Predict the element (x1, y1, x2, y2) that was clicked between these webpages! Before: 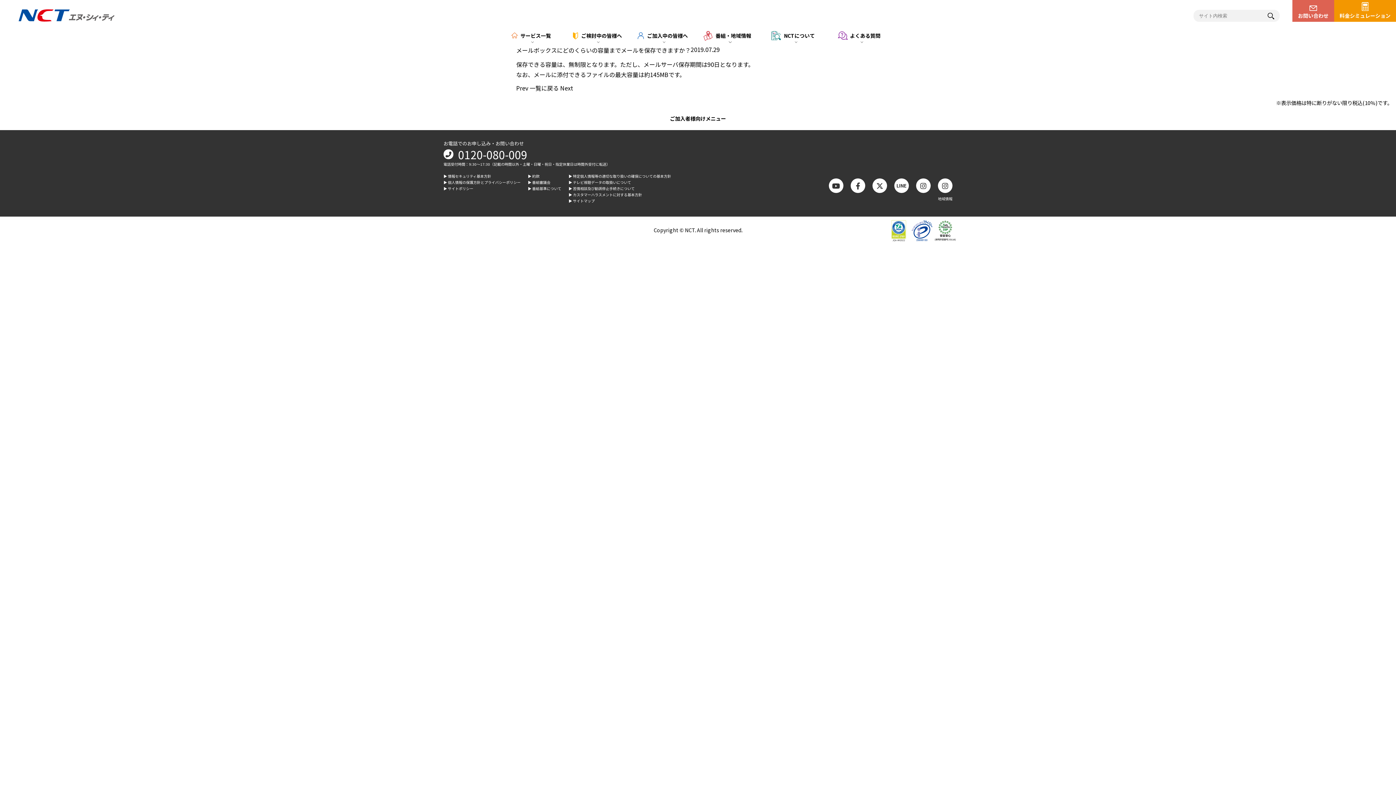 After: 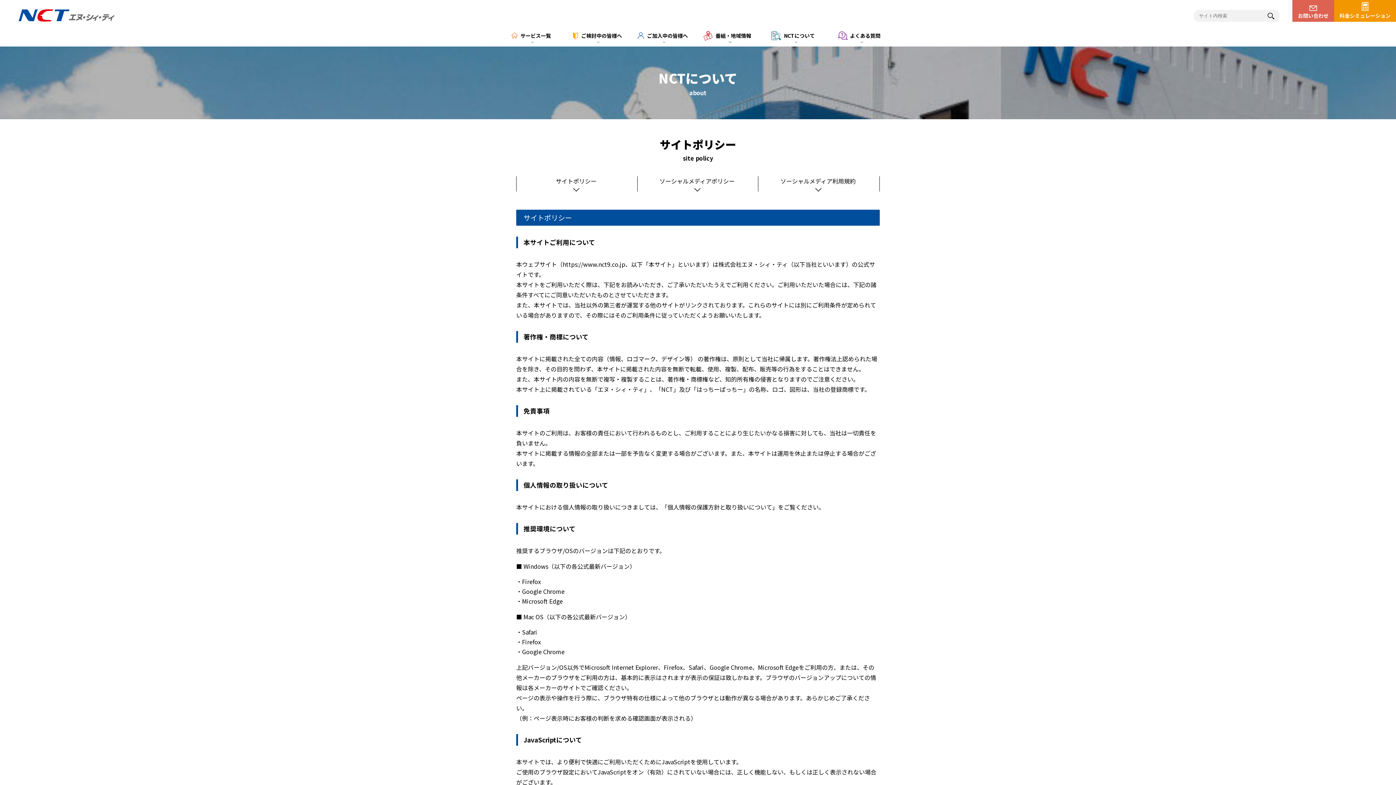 Action: label: ▶︎ サイトポリシー bbox: (443, 185, 473, 191)